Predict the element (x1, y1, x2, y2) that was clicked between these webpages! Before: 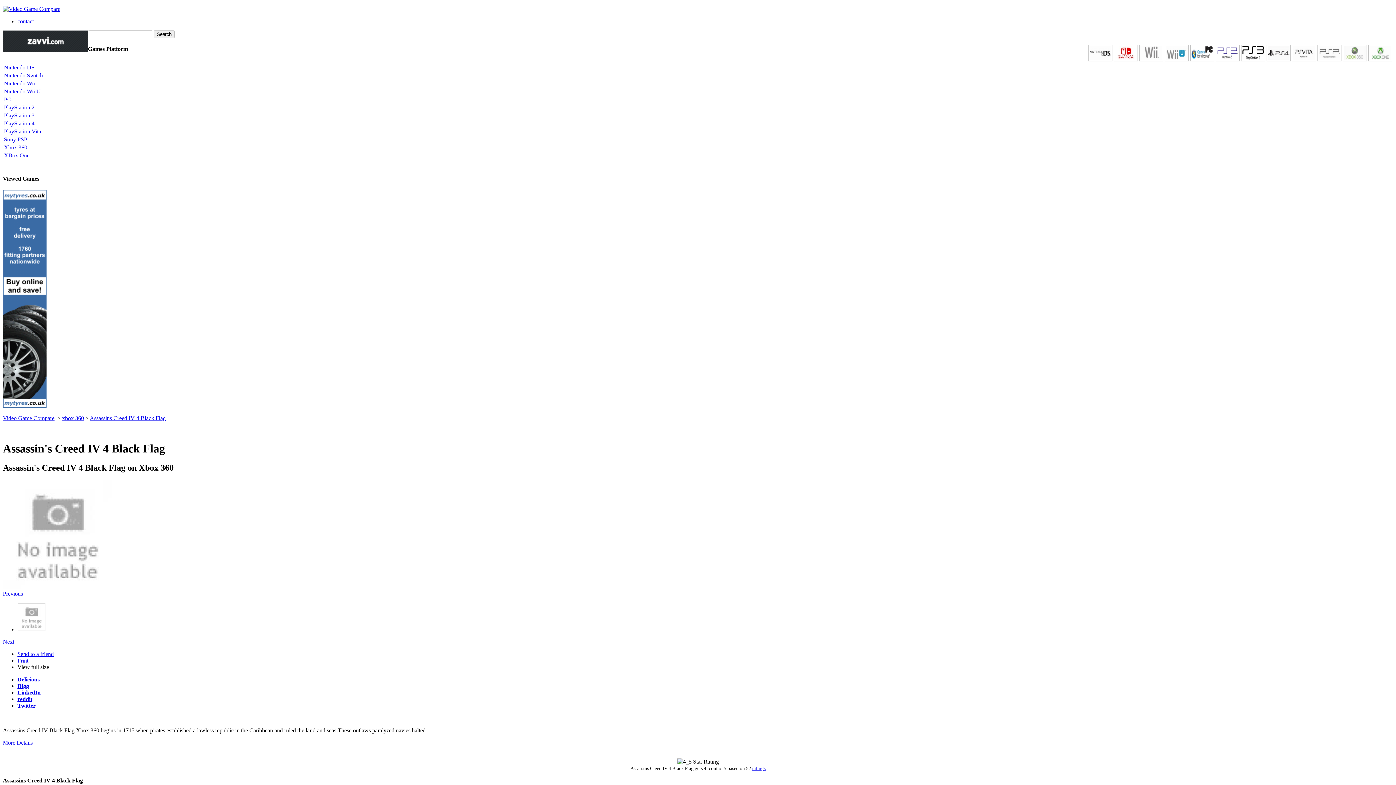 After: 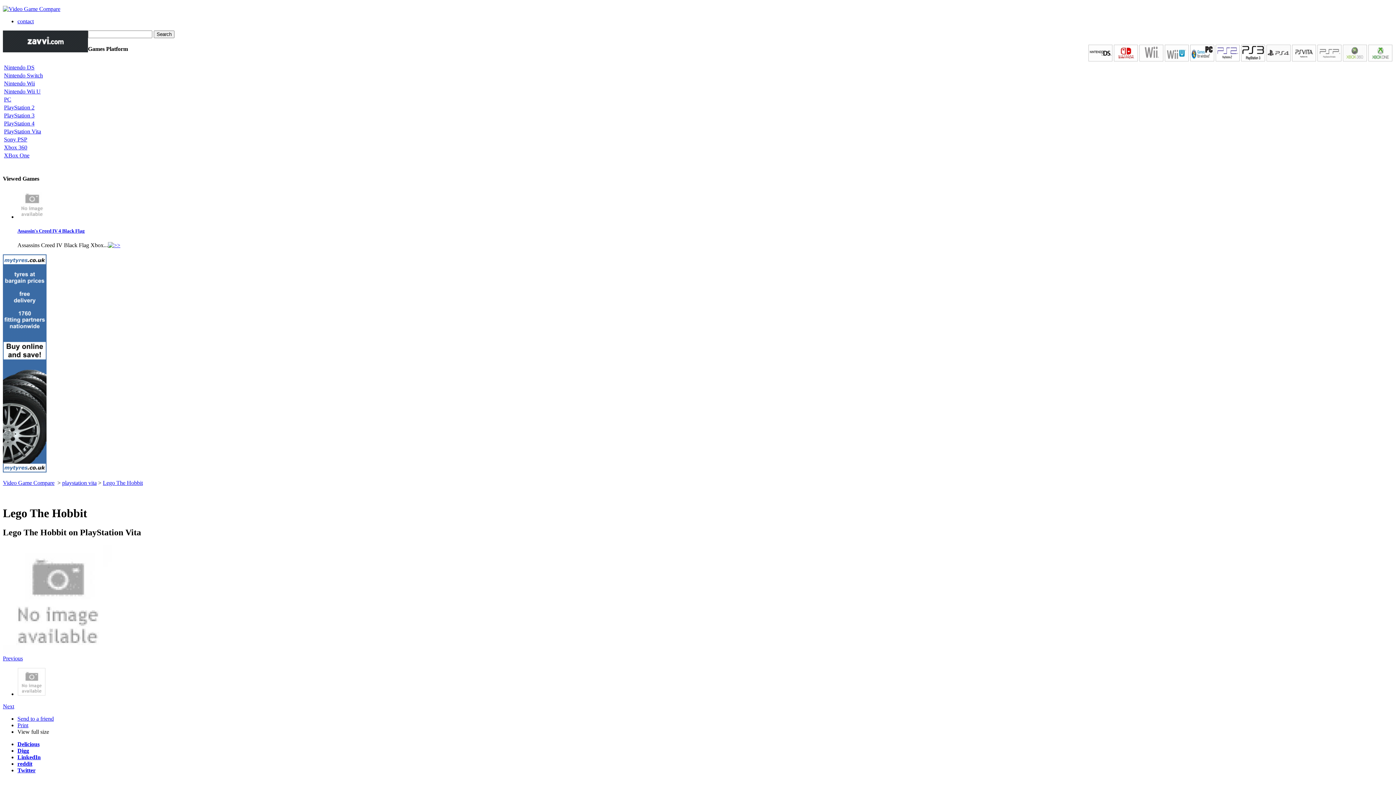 Action: bbox: (1291, 57, 1317, 63)